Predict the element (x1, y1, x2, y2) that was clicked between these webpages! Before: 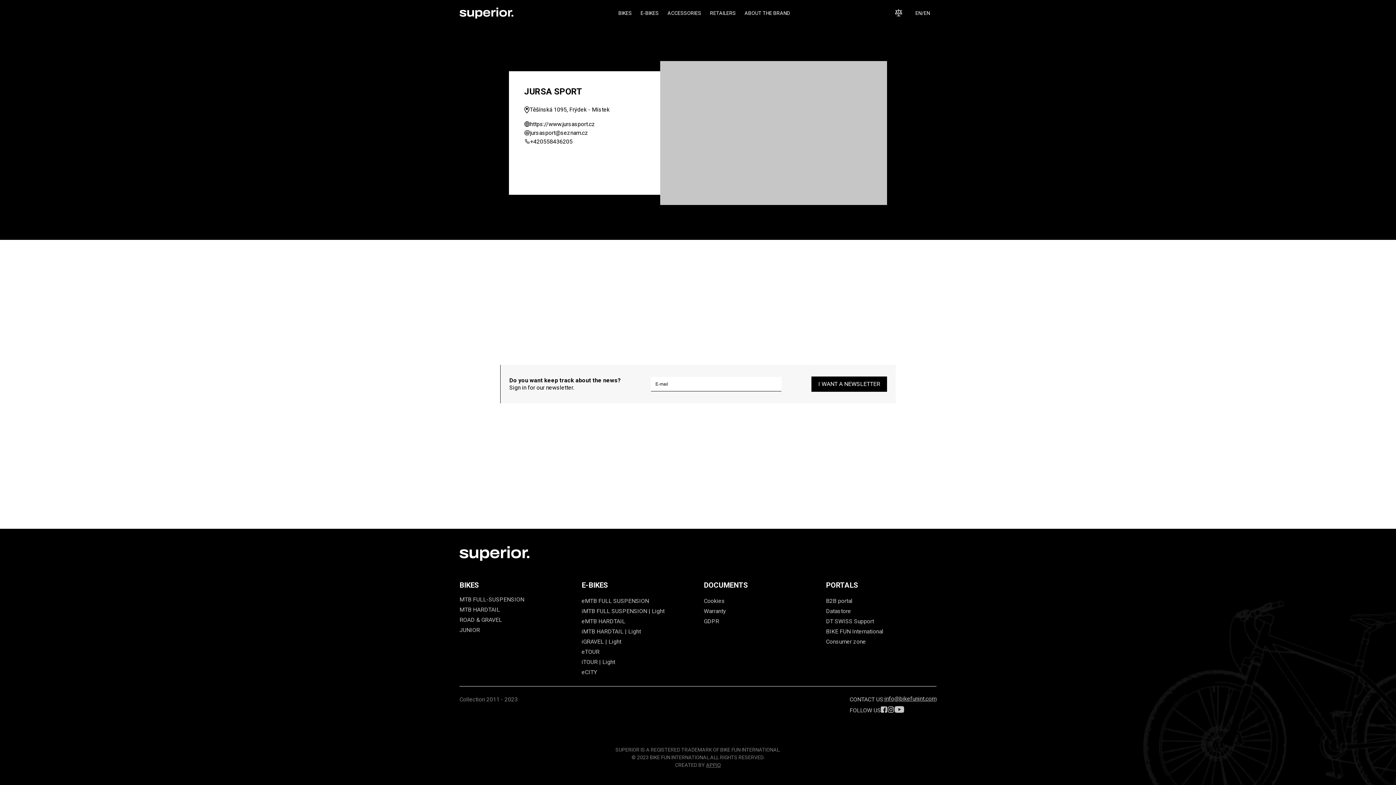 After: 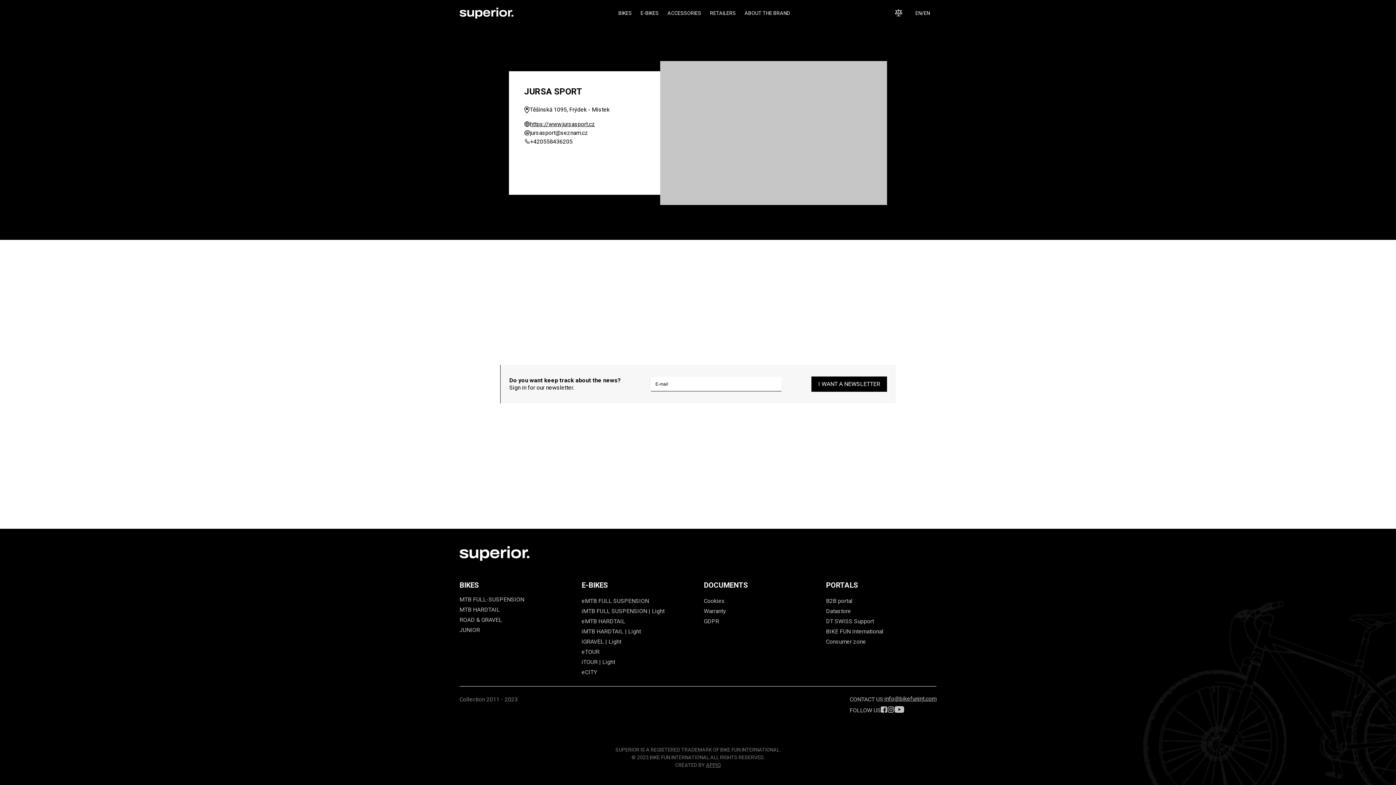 Action: bbox: (530, 120, 595, 127) label: https://www.jursasport.cz